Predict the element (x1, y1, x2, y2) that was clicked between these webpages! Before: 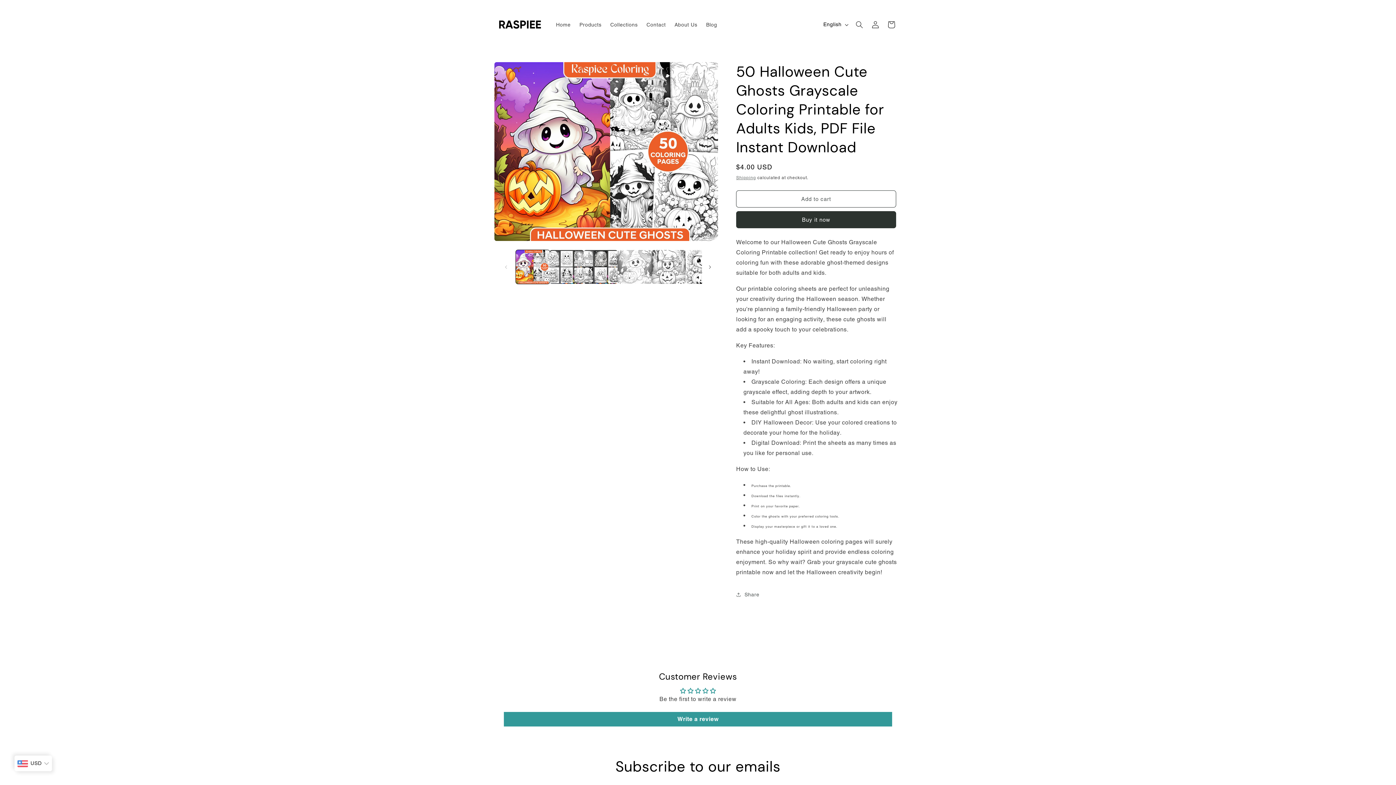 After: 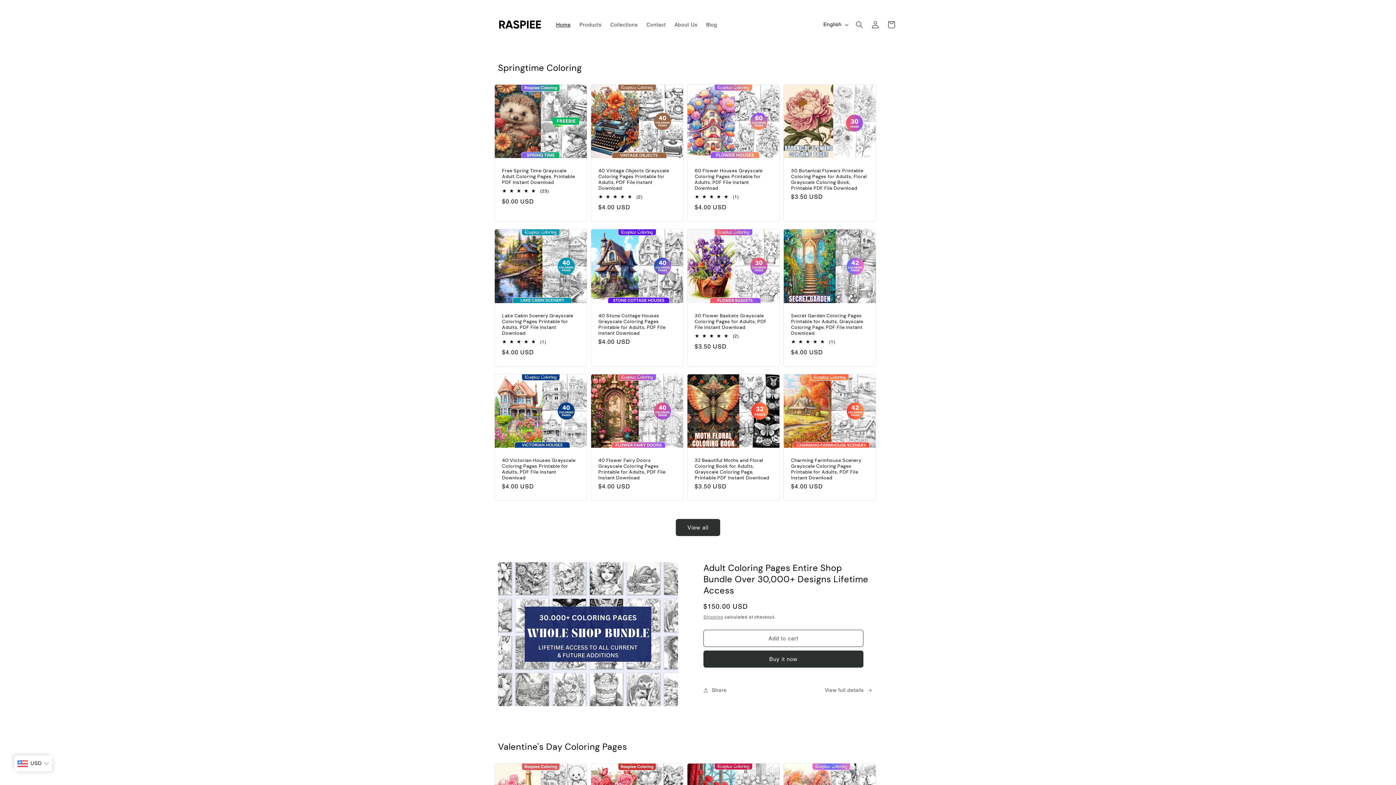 Action: bbox: (551, 16, 575, 32) label: Home